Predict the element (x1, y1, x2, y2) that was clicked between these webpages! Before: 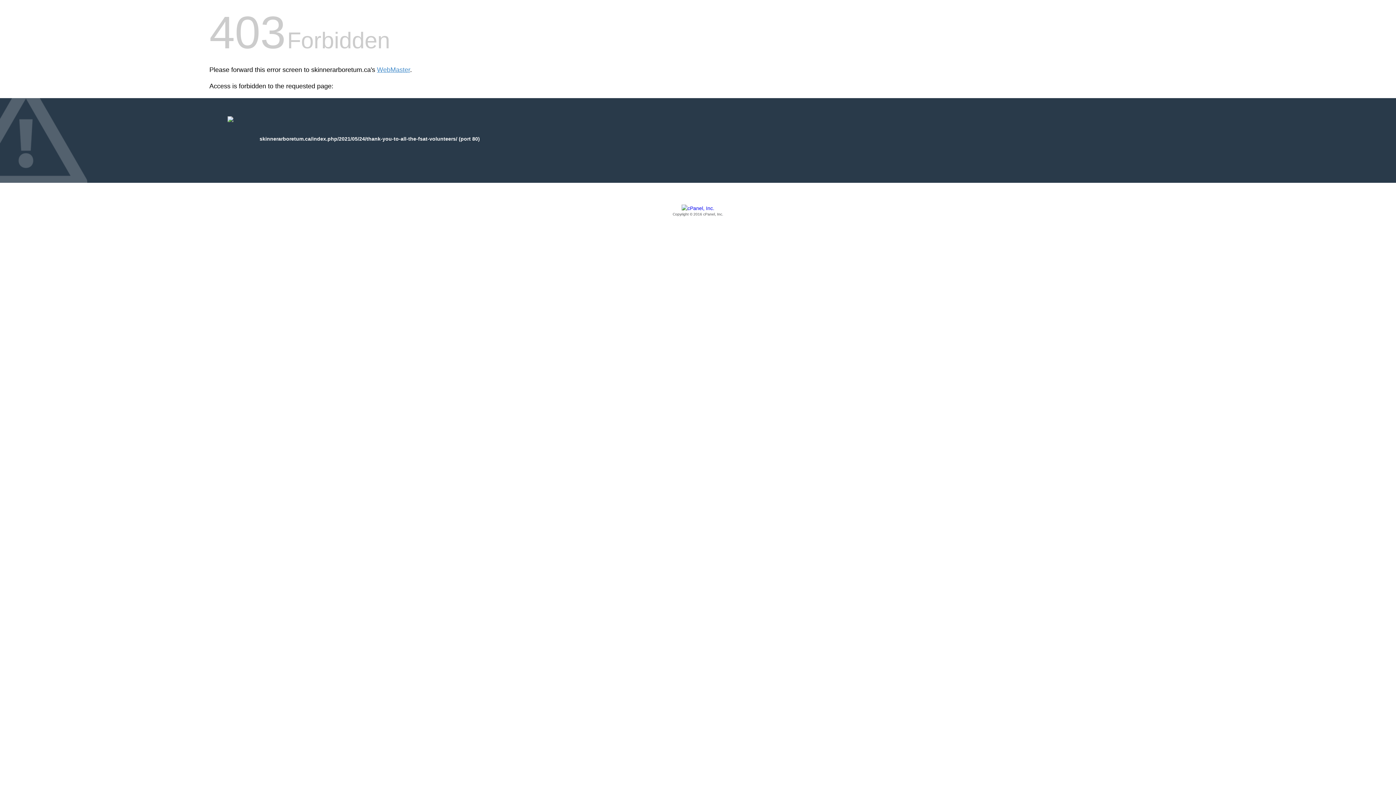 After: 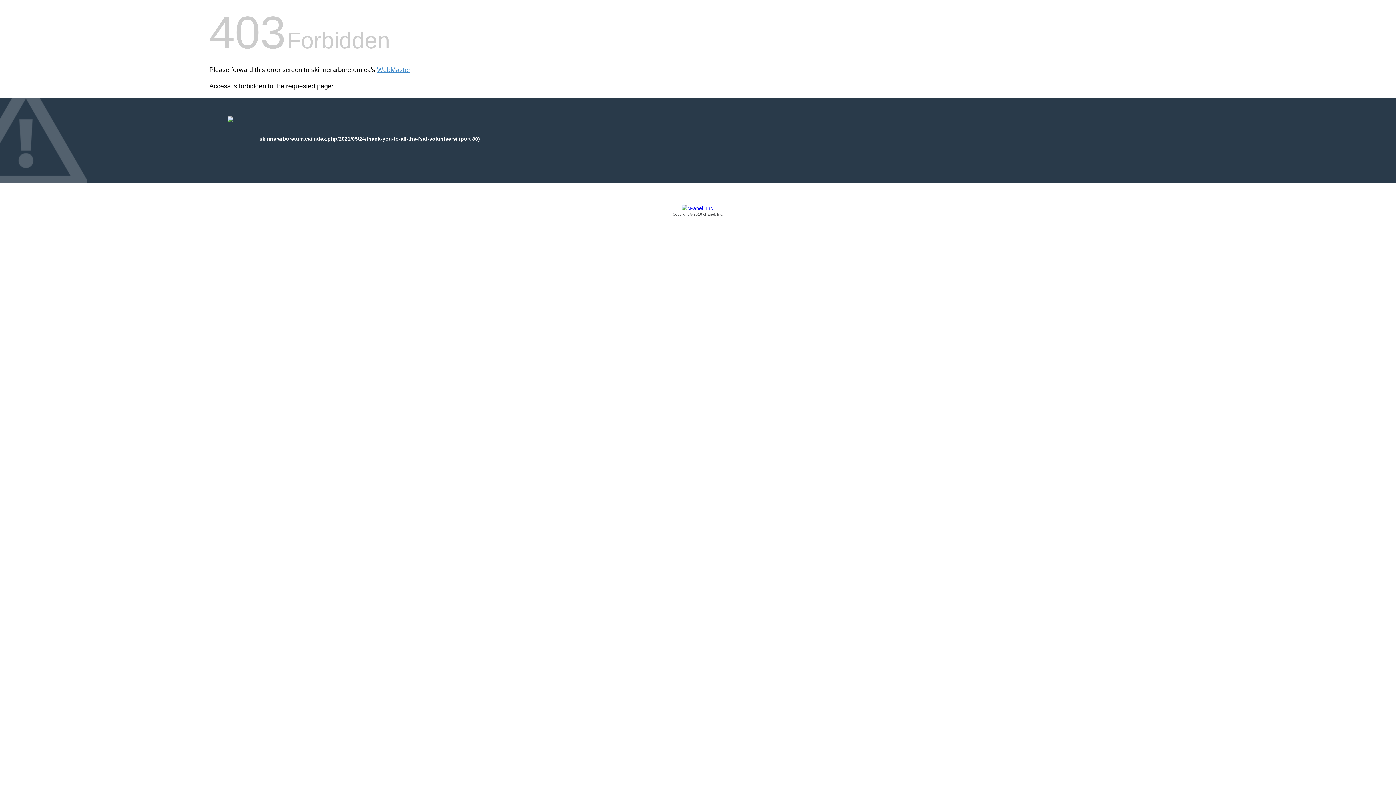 Action: label: Copyright © 2016 cPanel, Inc. bbox: (209, 205, 1186, 217)